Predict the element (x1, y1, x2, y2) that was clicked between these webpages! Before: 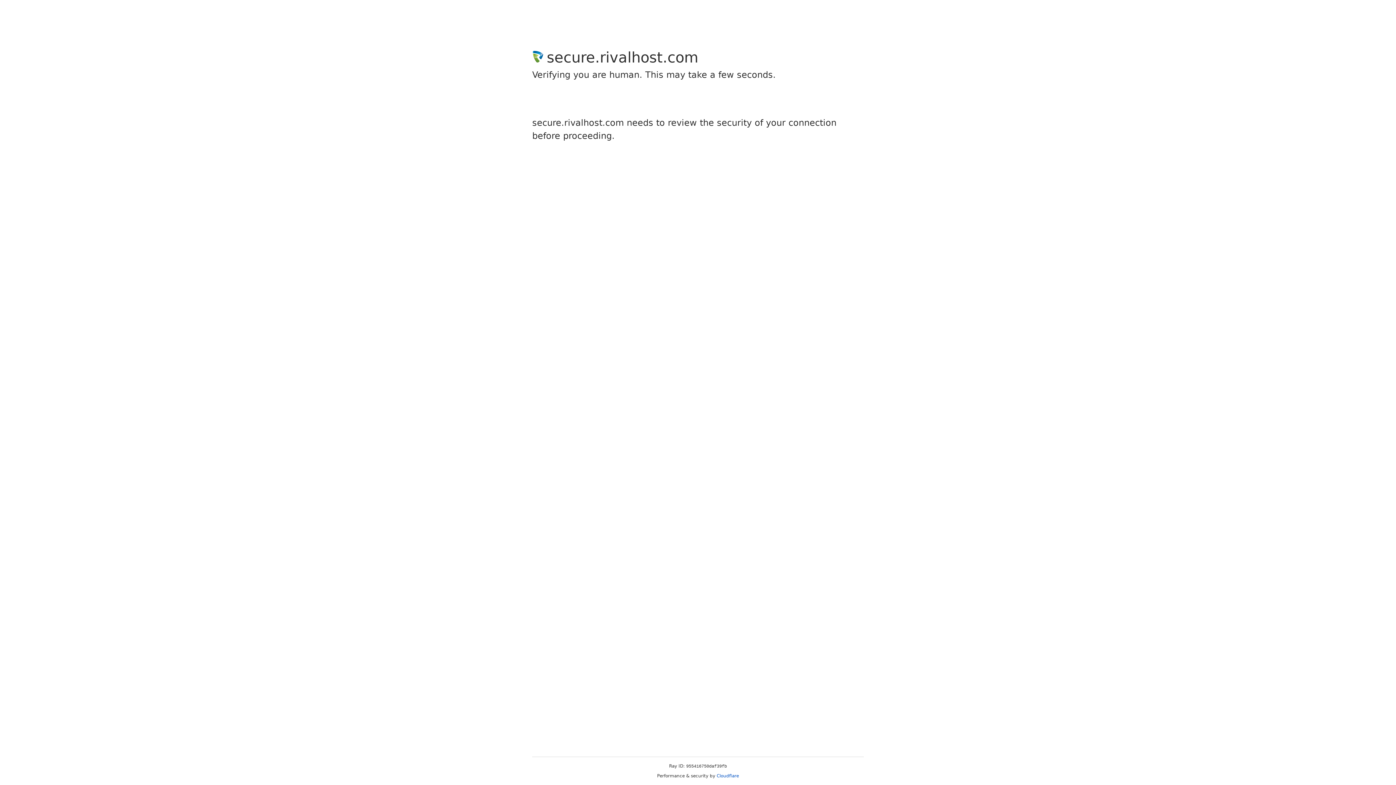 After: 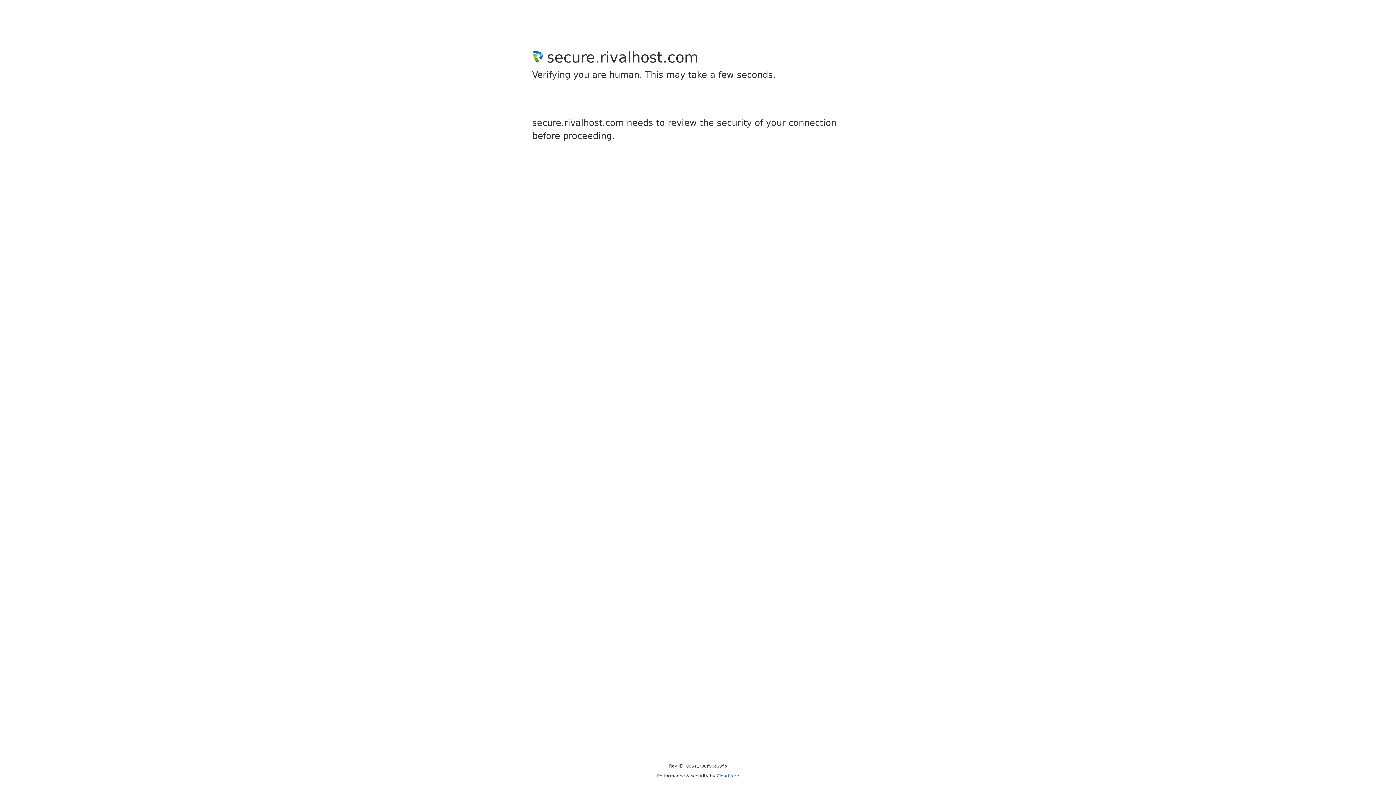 Action: bbox: (716, 773, 739, 778) label: Cloudflare